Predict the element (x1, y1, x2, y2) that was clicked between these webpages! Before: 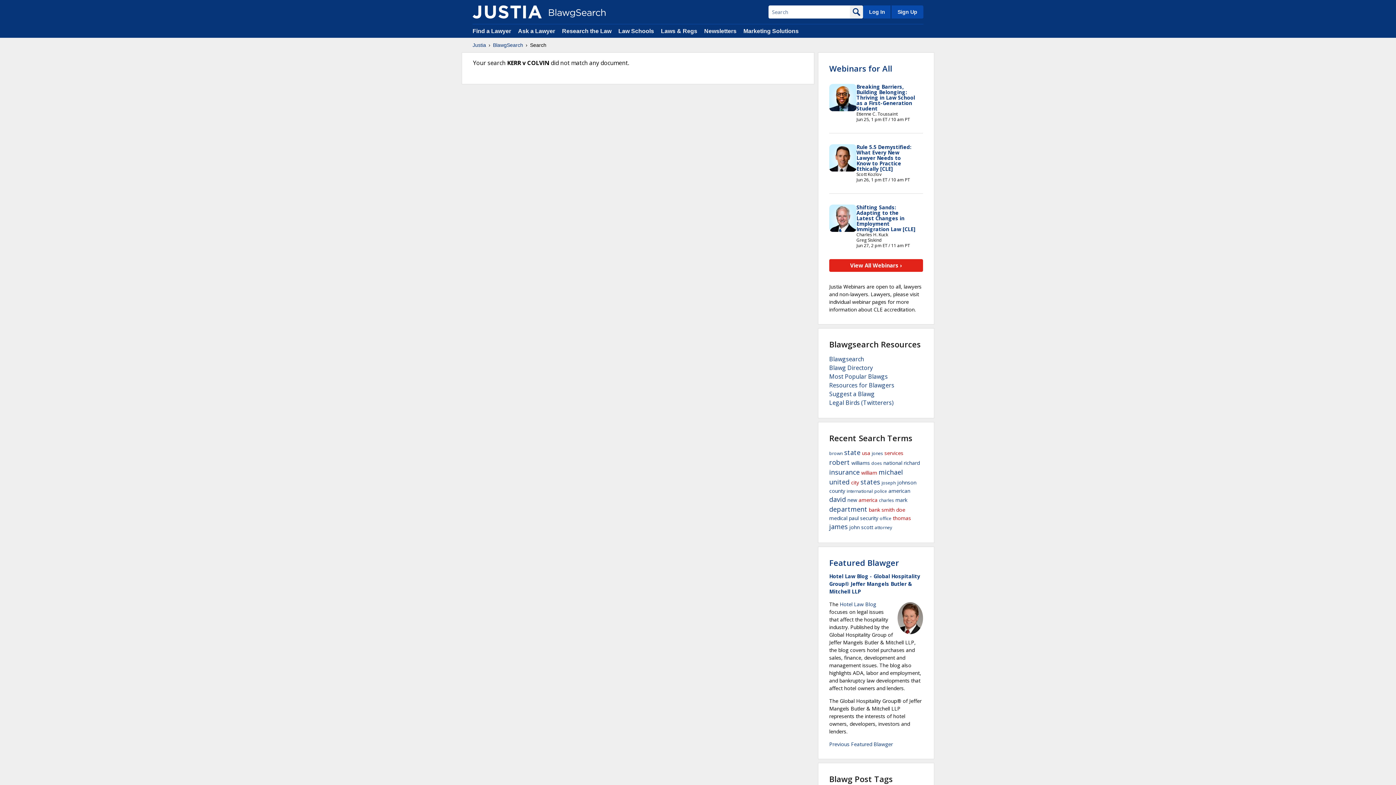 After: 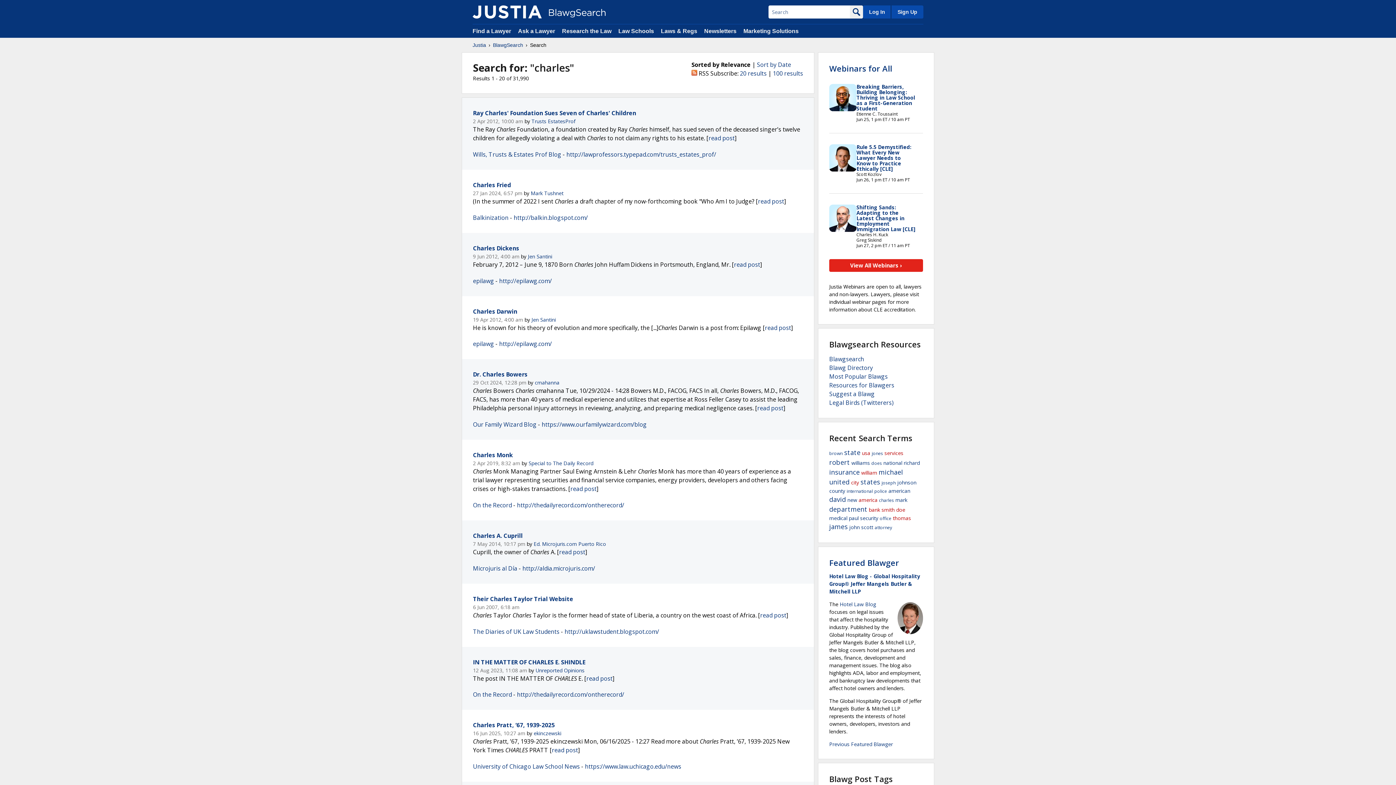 Action: bbox: (879, 497, 894, 503) label: charles